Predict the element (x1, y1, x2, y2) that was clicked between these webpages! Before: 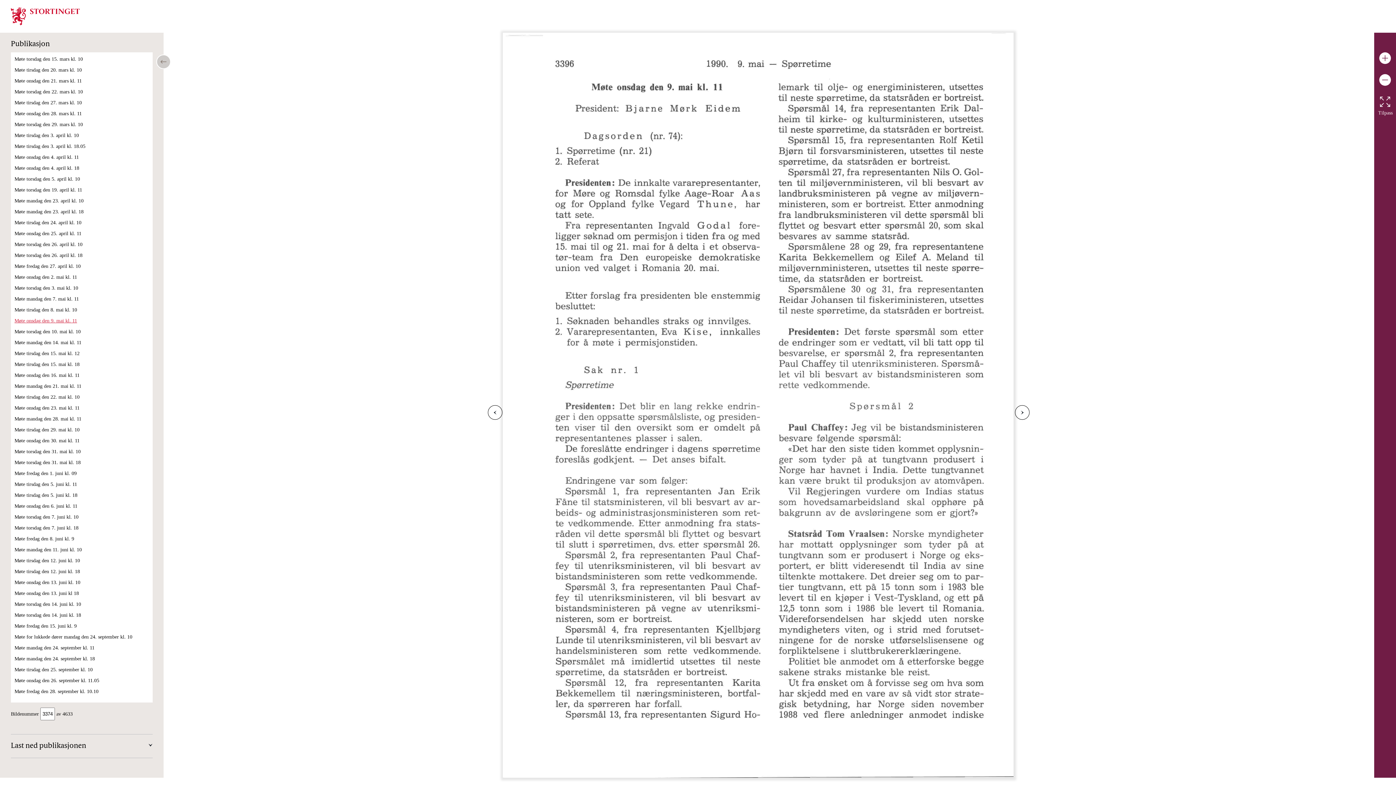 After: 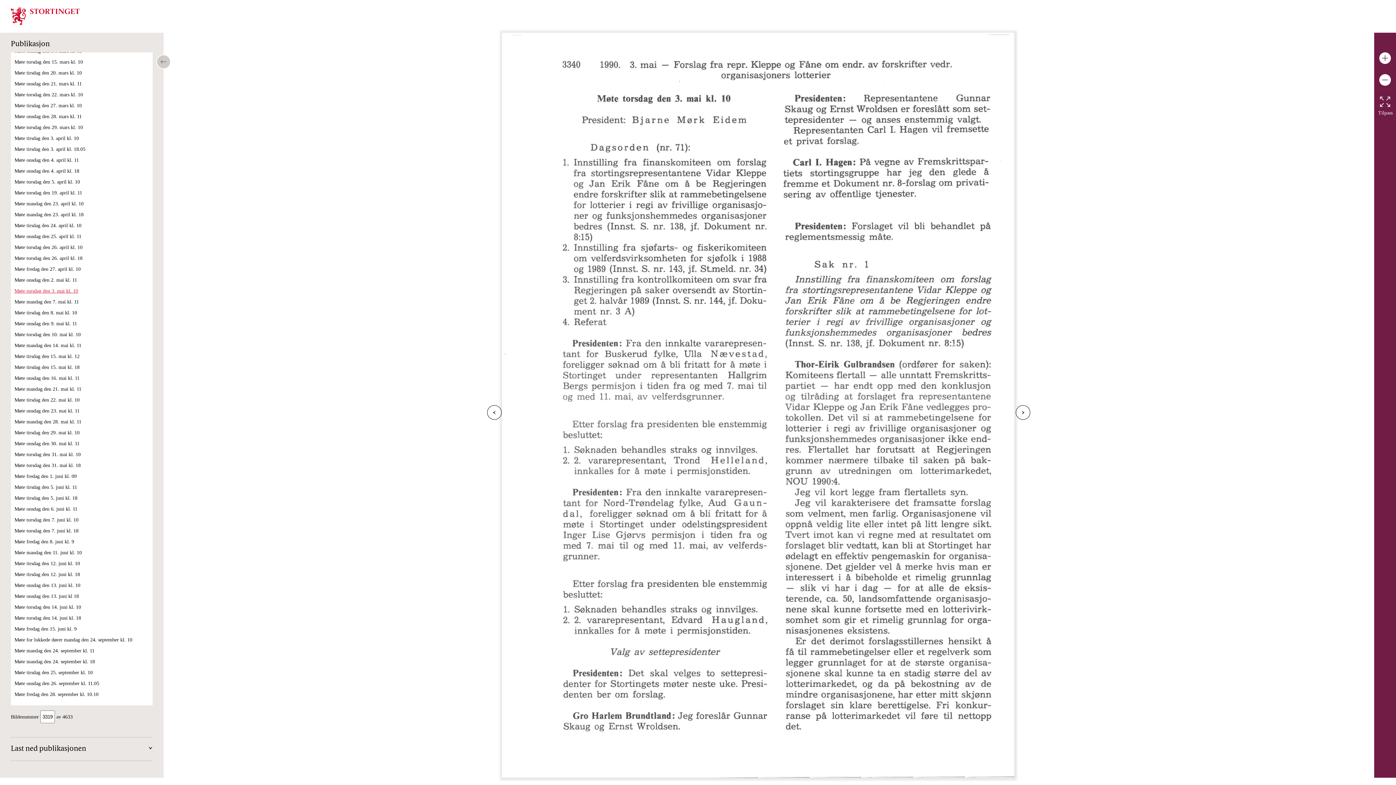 Action: label: Møte torsdag den 3. mai kl. 10 bbox: (14, 285, 78, 290)